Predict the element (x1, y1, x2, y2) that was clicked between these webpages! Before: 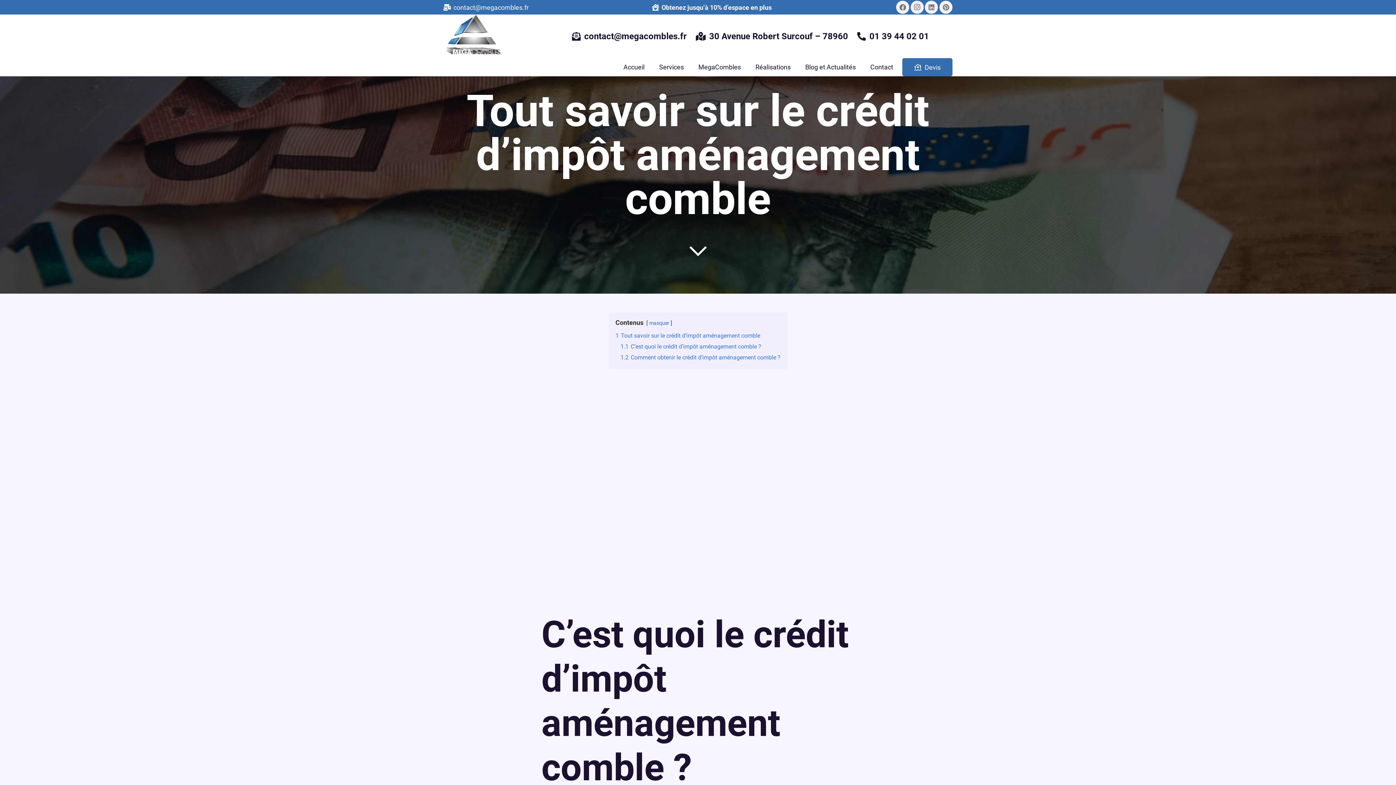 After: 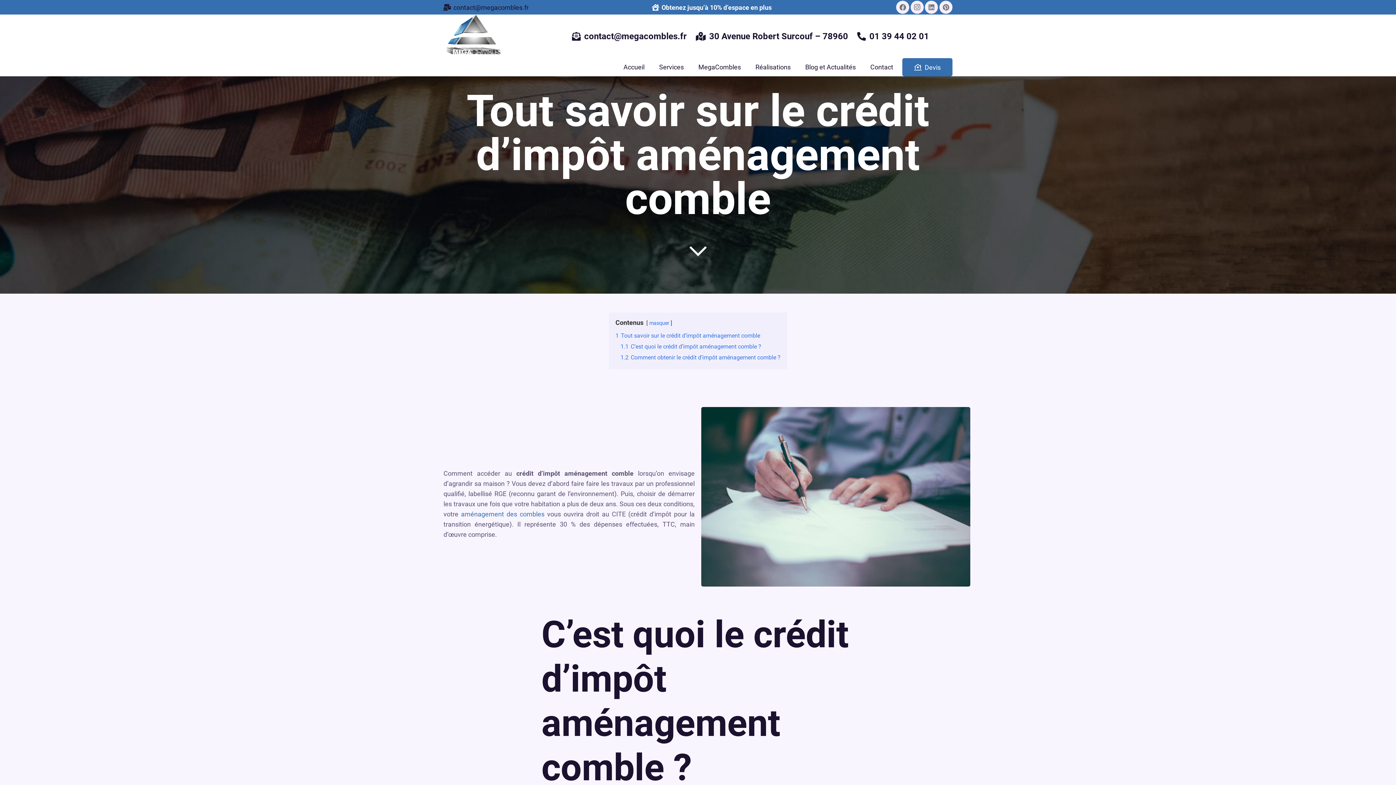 Action: label: contact@megacombles.fr bbox: (443, 3, 528, 11)